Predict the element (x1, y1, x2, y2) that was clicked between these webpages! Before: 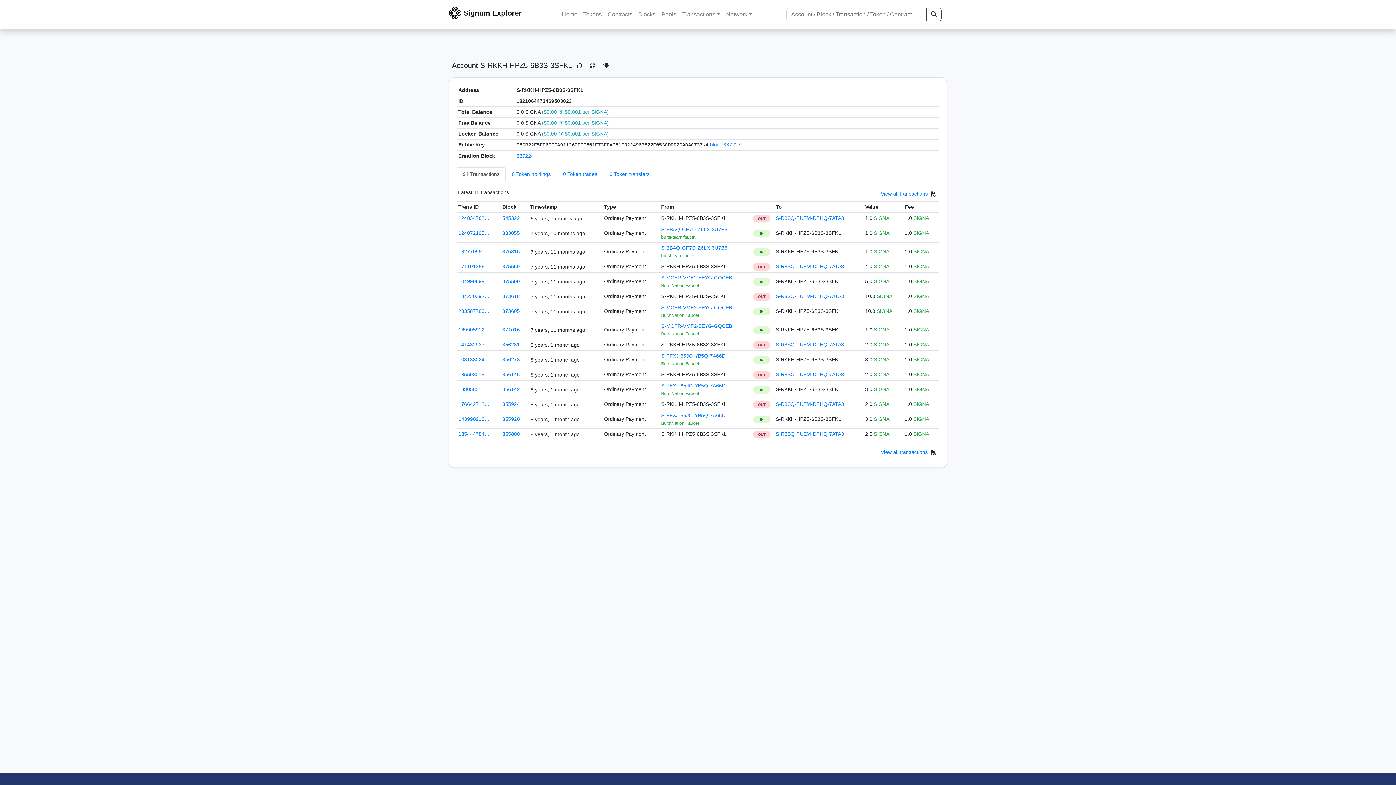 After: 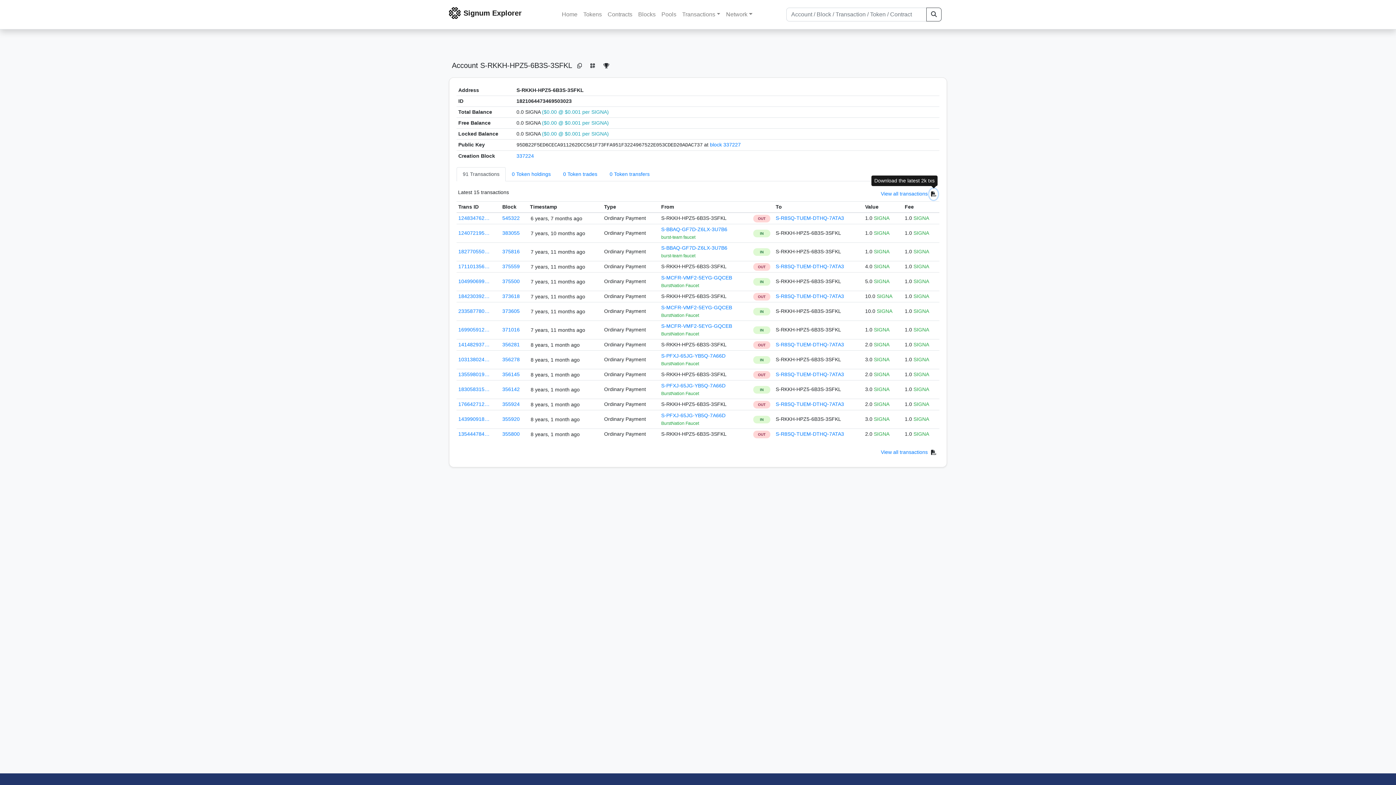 Action: bbox: (929, 188, 938, 200)